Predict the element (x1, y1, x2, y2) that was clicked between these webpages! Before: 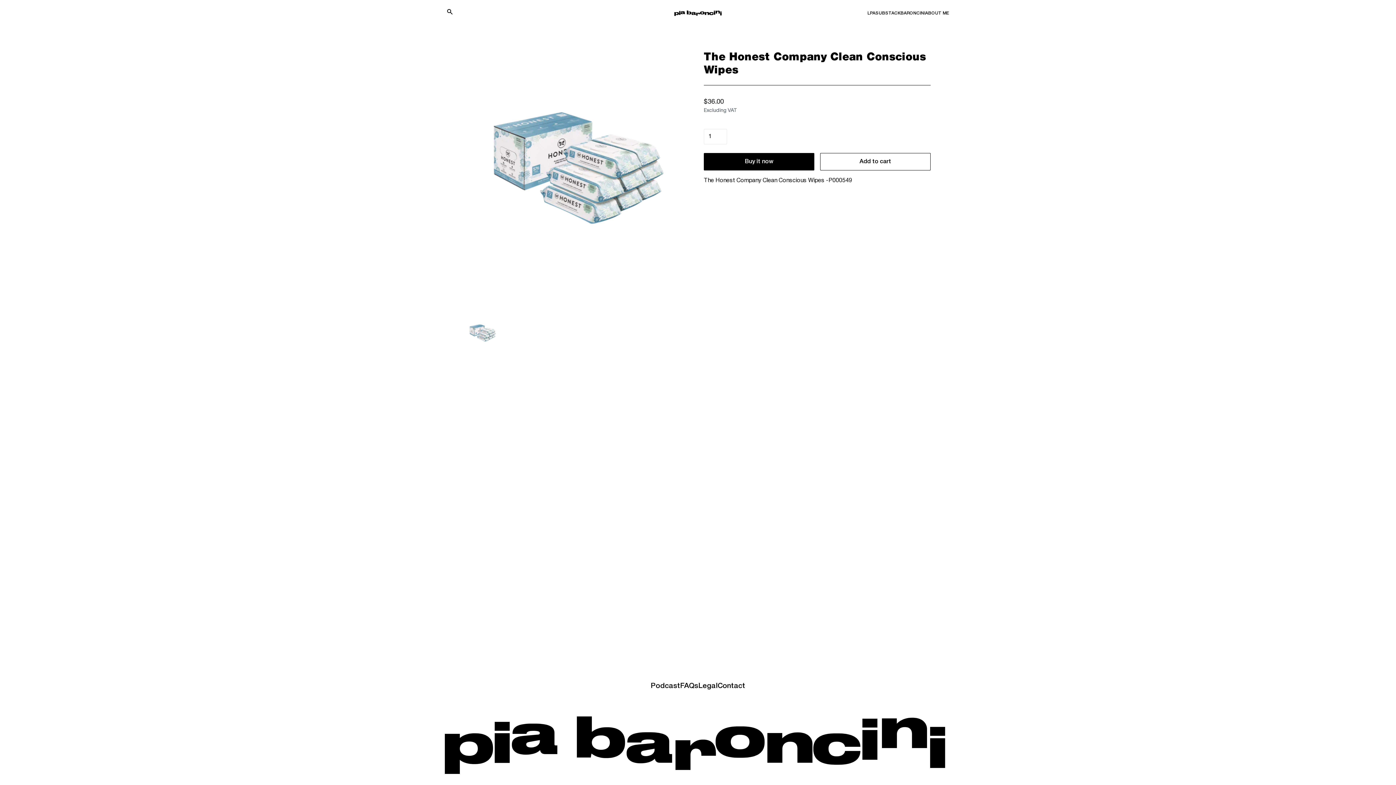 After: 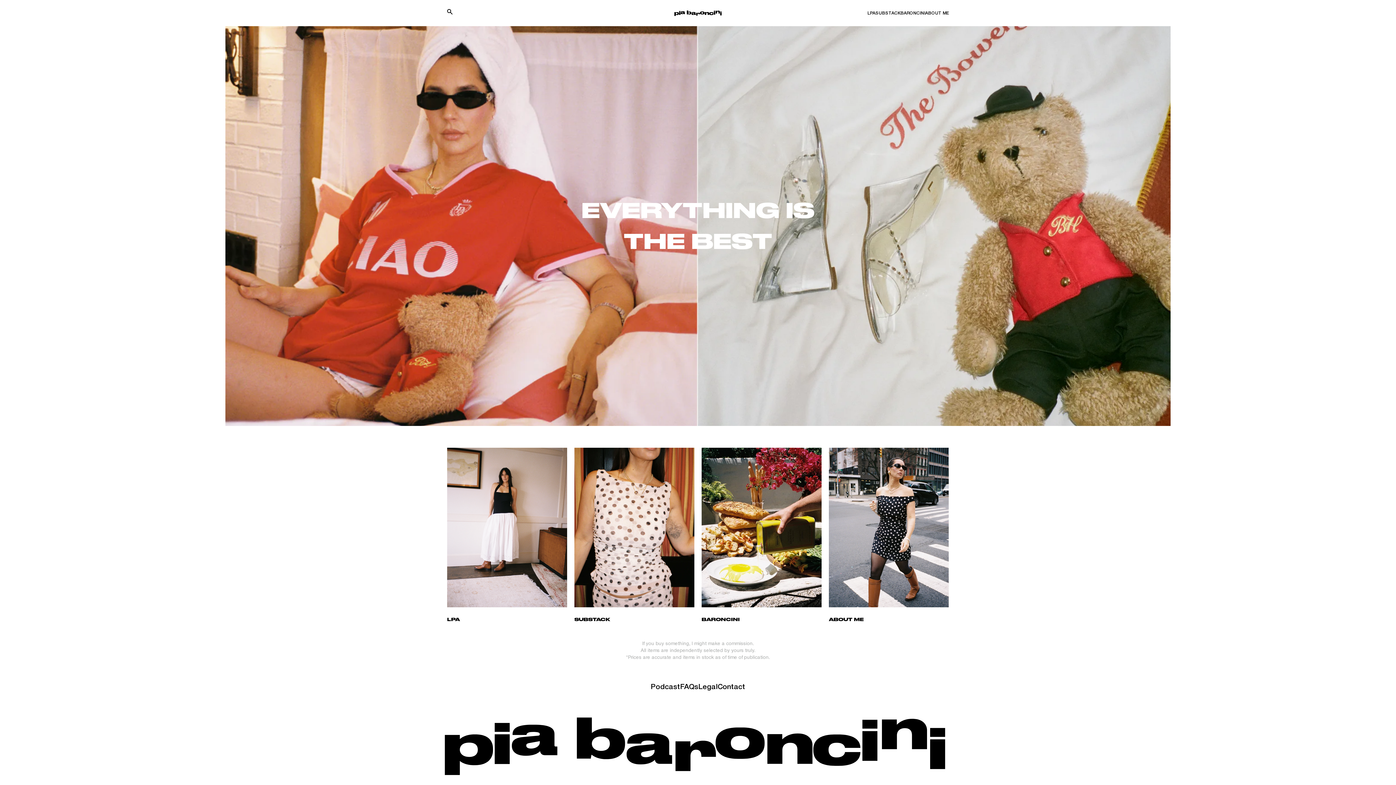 Action: bbox: (674, 10, 721, 15)